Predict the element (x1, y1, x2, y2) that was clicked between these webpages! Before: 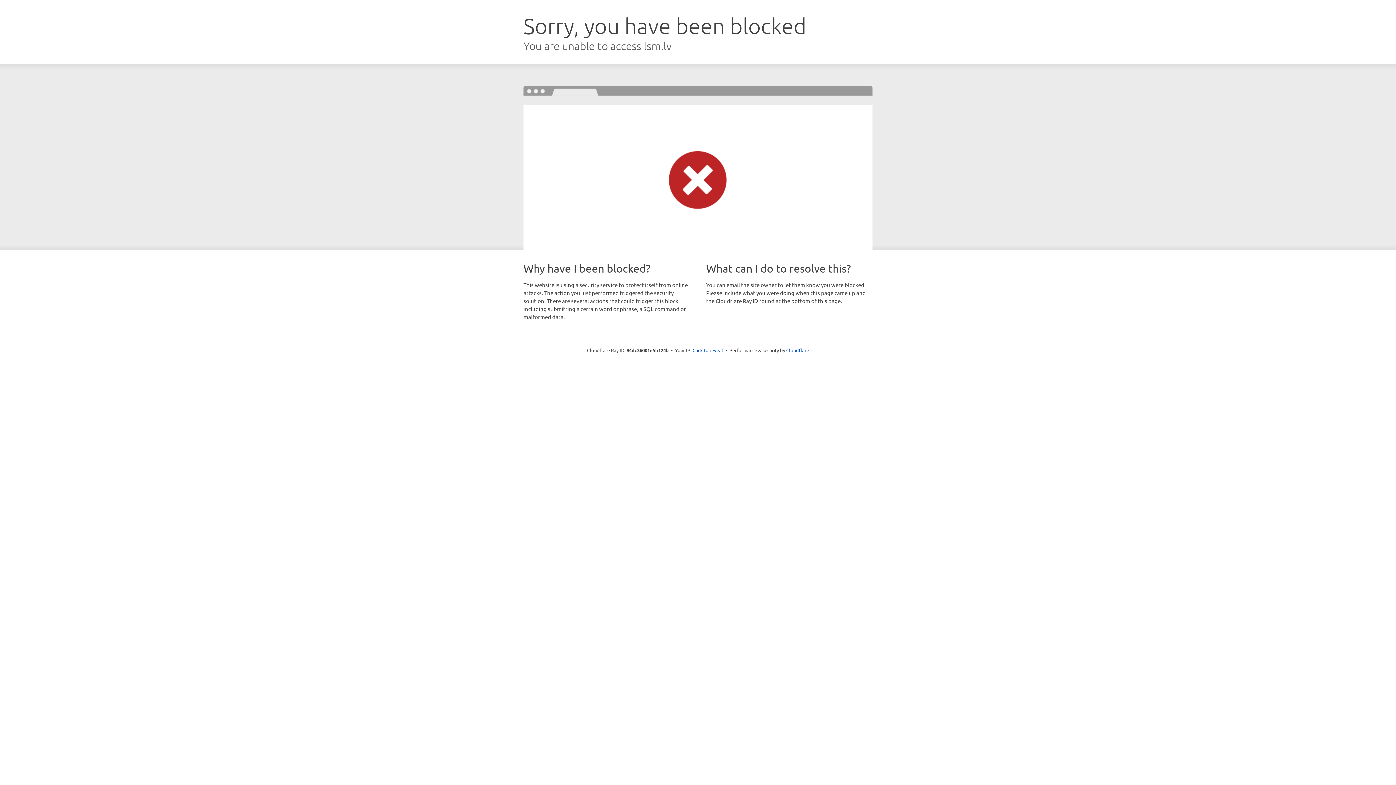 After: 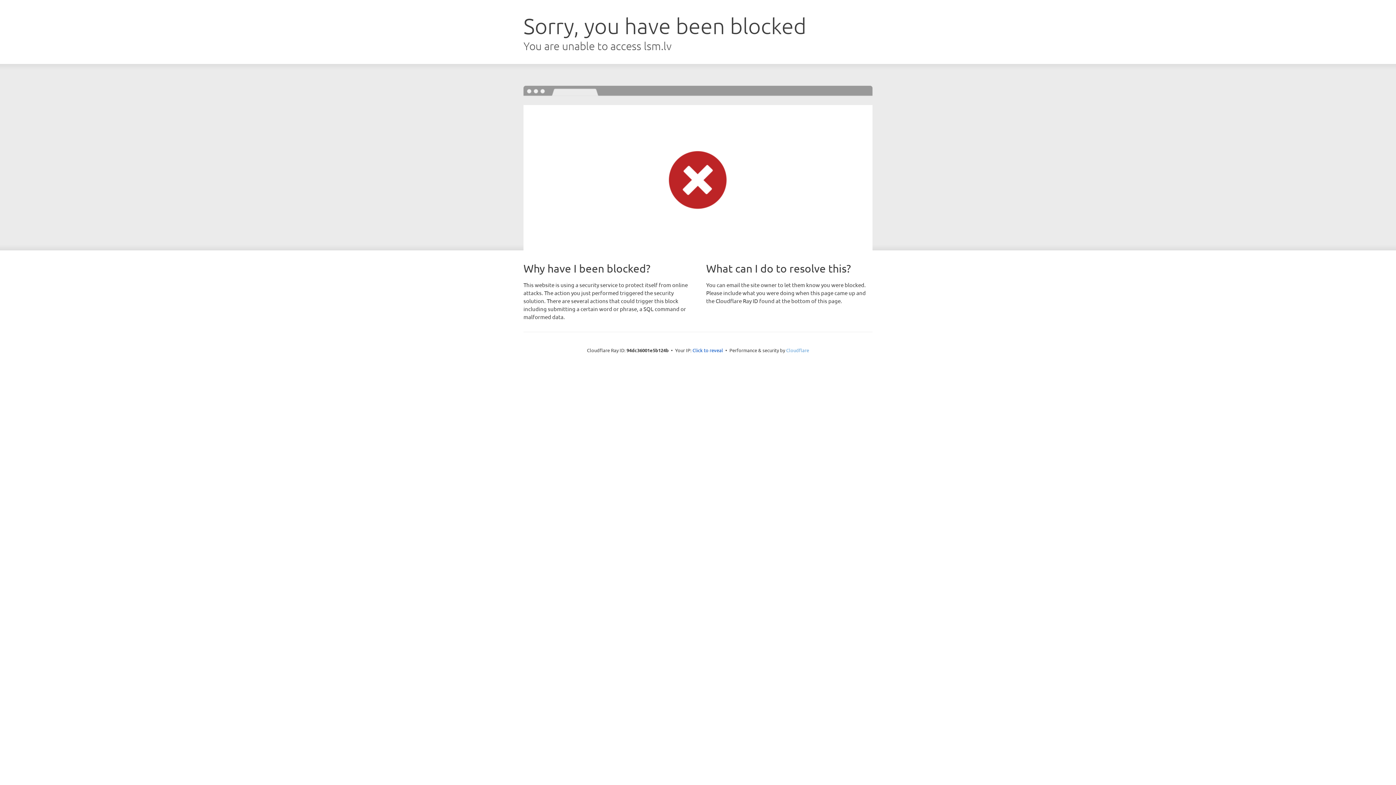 Action: label: Cloudflare bbox: (786, 347, 809, 353)